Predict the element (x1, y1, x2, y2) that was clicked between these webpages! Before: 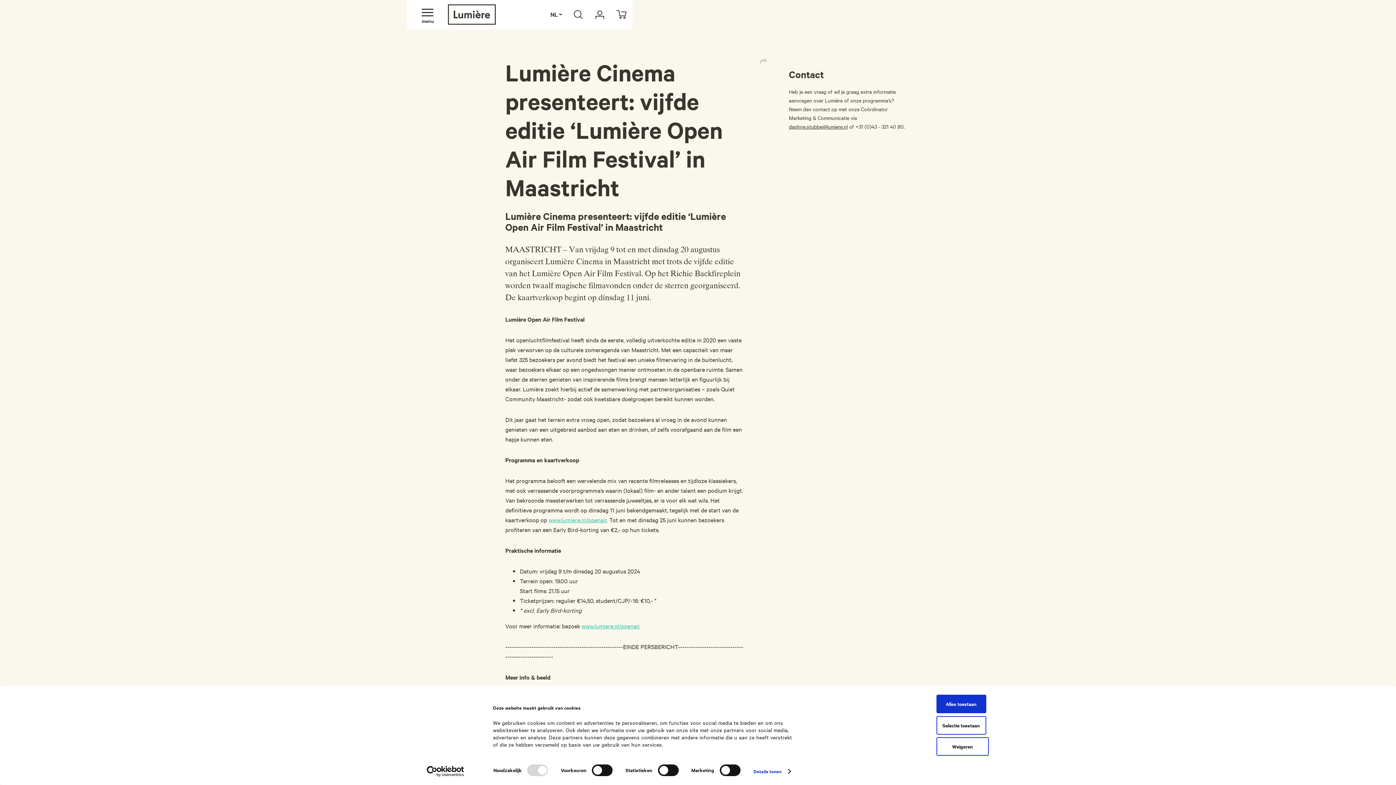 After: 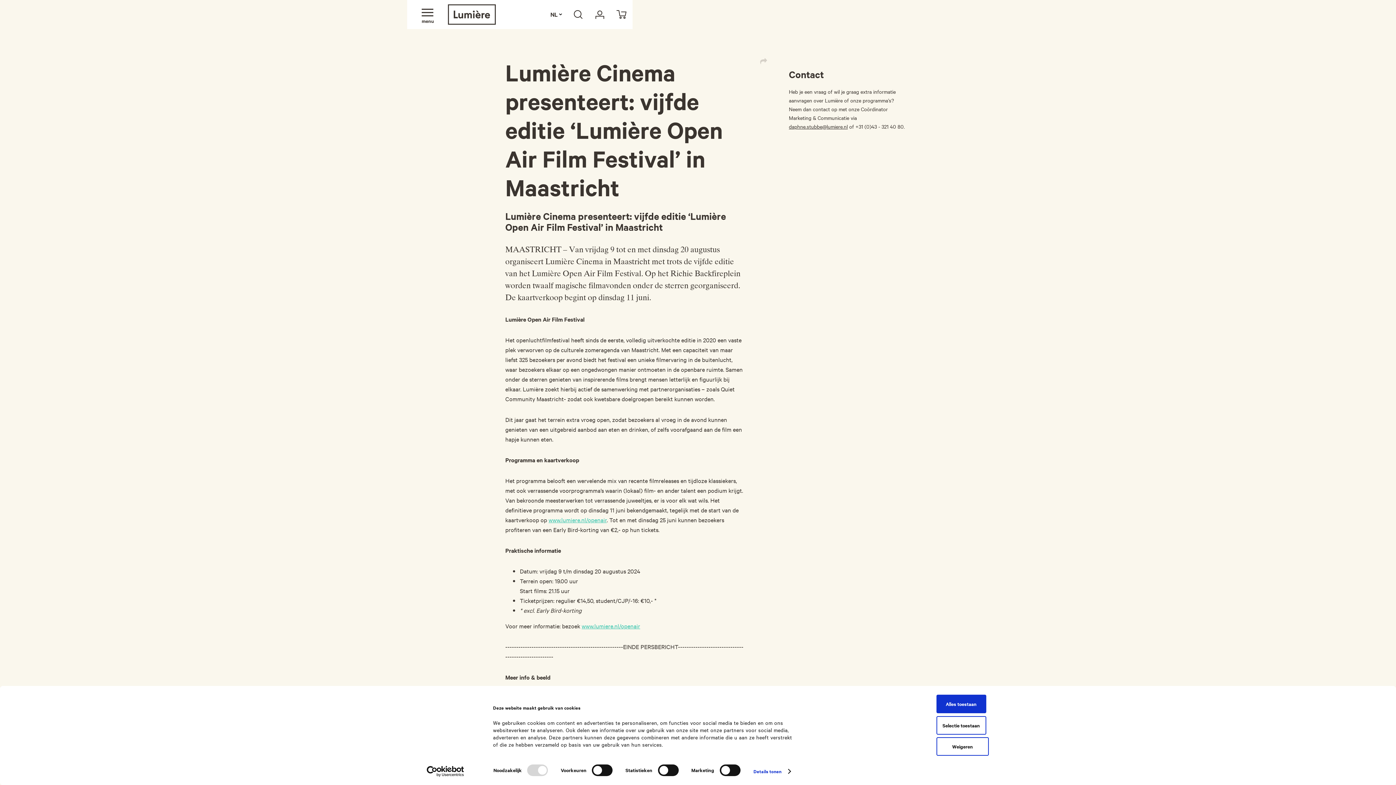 Action: bbox: (413, 766, 477, 776) label: Usercentrics Cookiebot - opens in a new window